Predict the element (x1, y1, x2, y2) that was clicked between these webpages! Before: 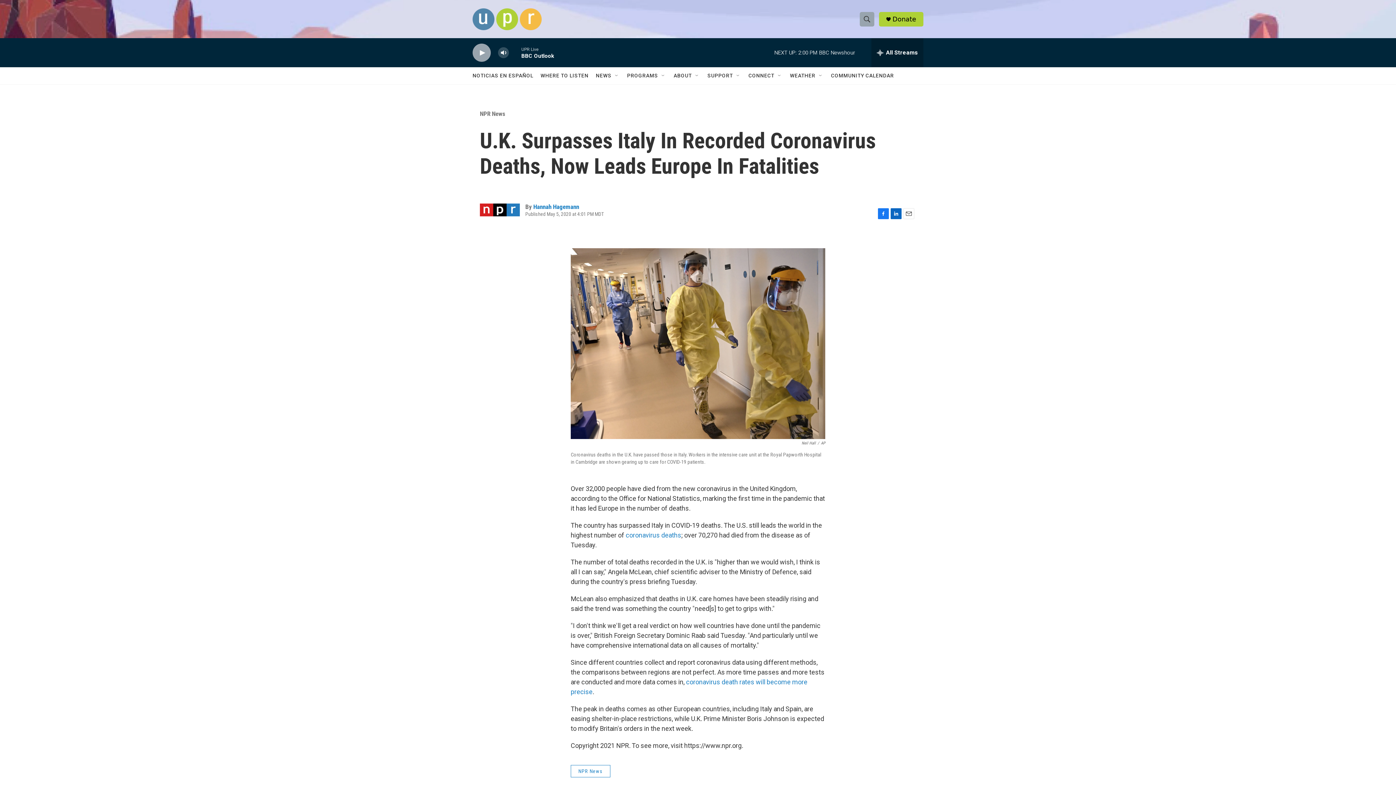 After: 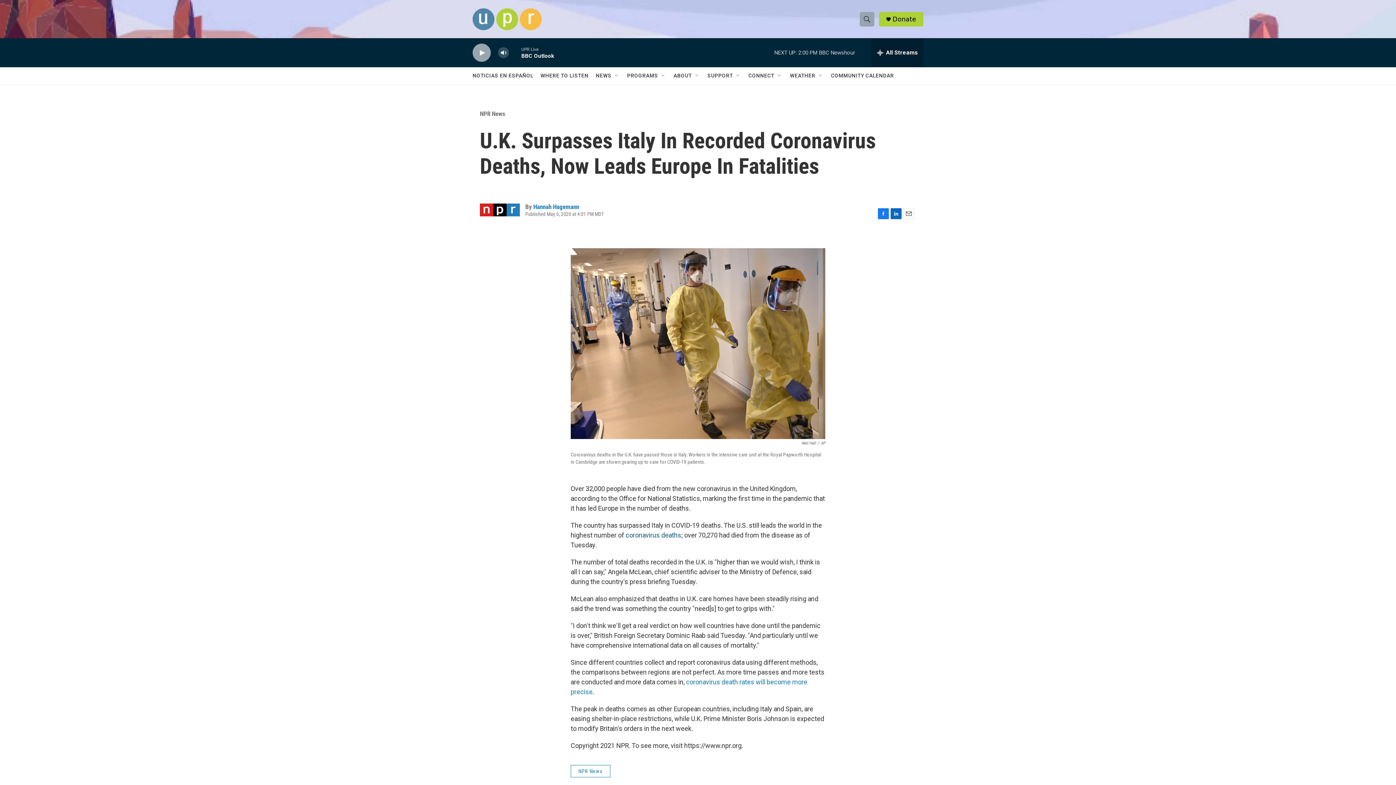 Action: bbox: (625, 531, 681, 539) label: coronavirus deaths